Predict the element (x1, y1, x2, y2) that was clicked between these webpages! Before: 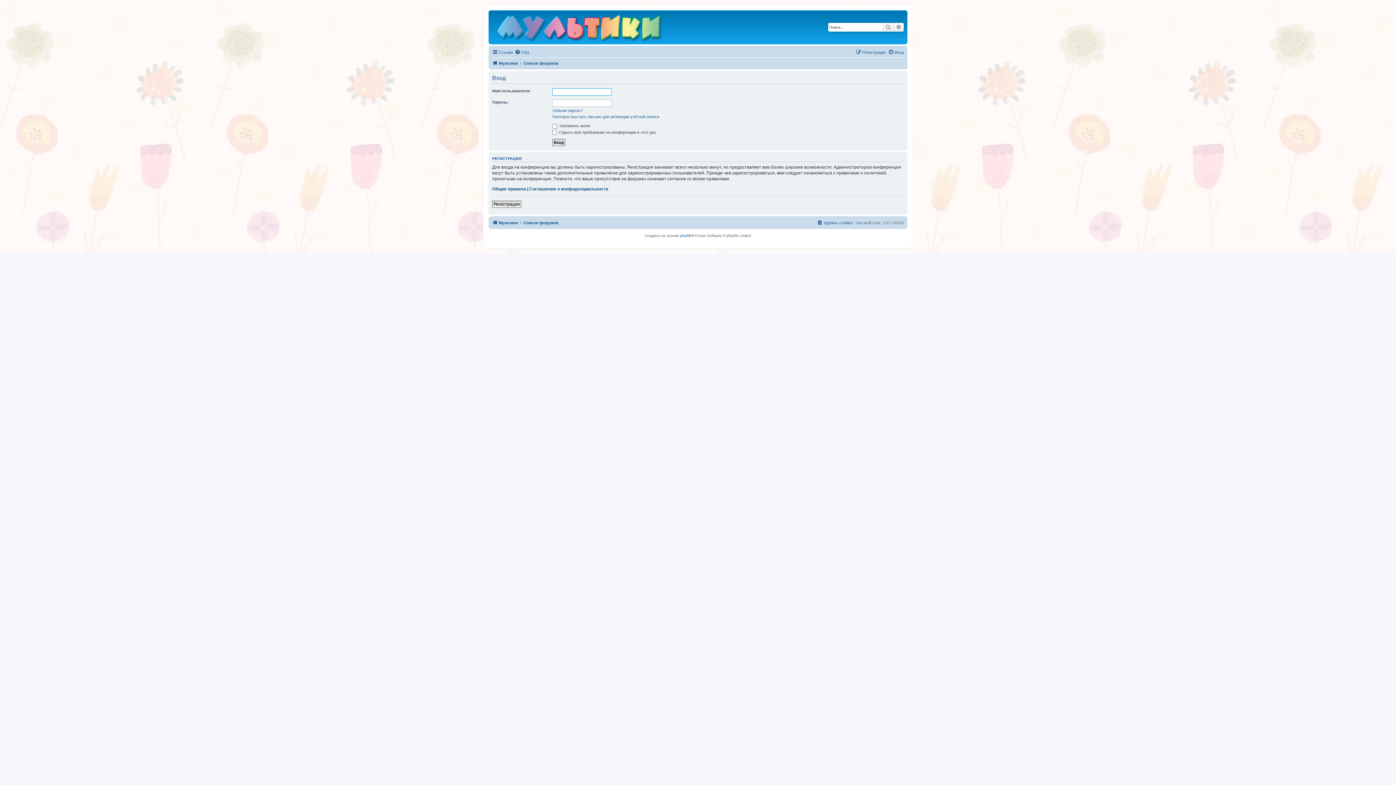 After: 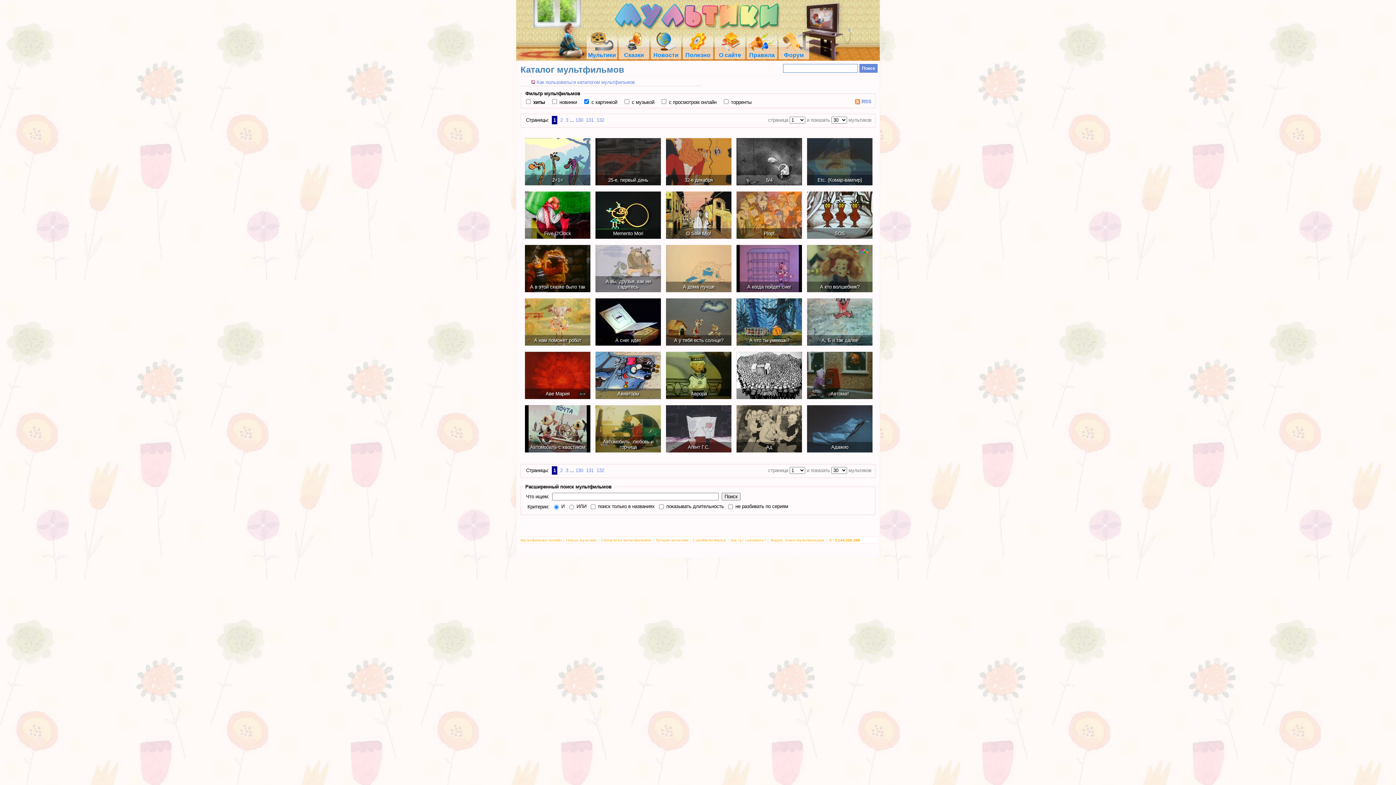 Action: bbox: (481, 12, 678, 46)